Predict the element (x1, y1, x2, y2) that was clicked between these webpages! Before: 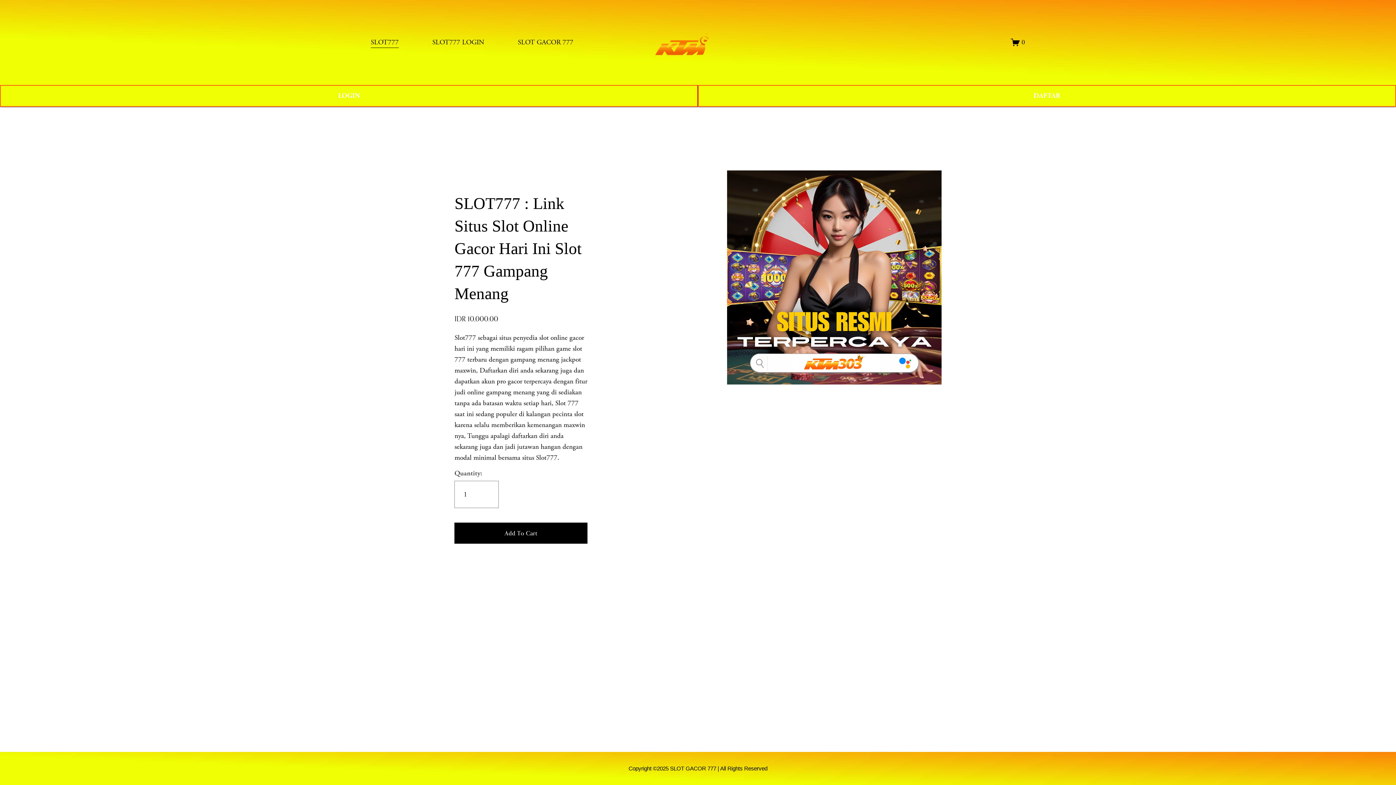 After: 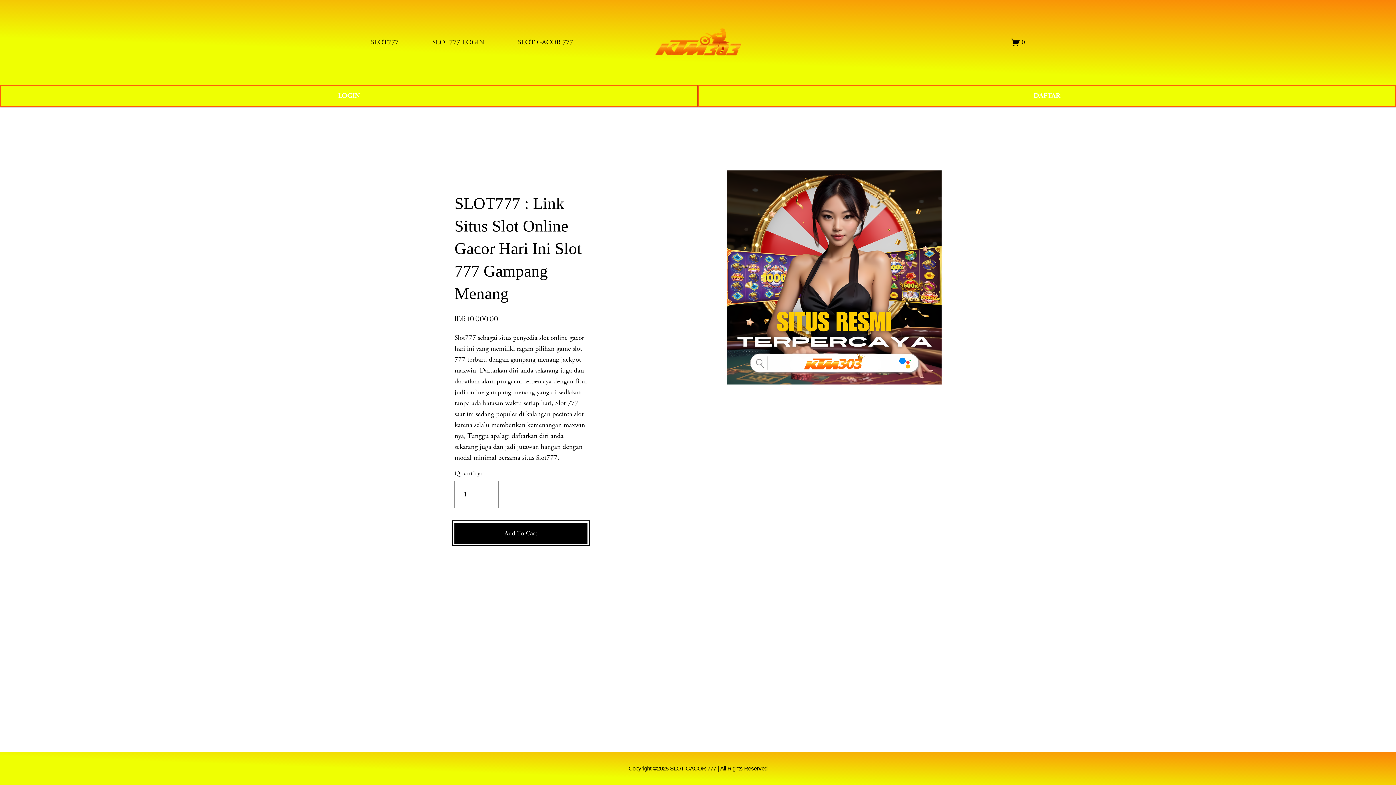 Action: label: Add To Cart bbox: (454, 528, 587, 538)